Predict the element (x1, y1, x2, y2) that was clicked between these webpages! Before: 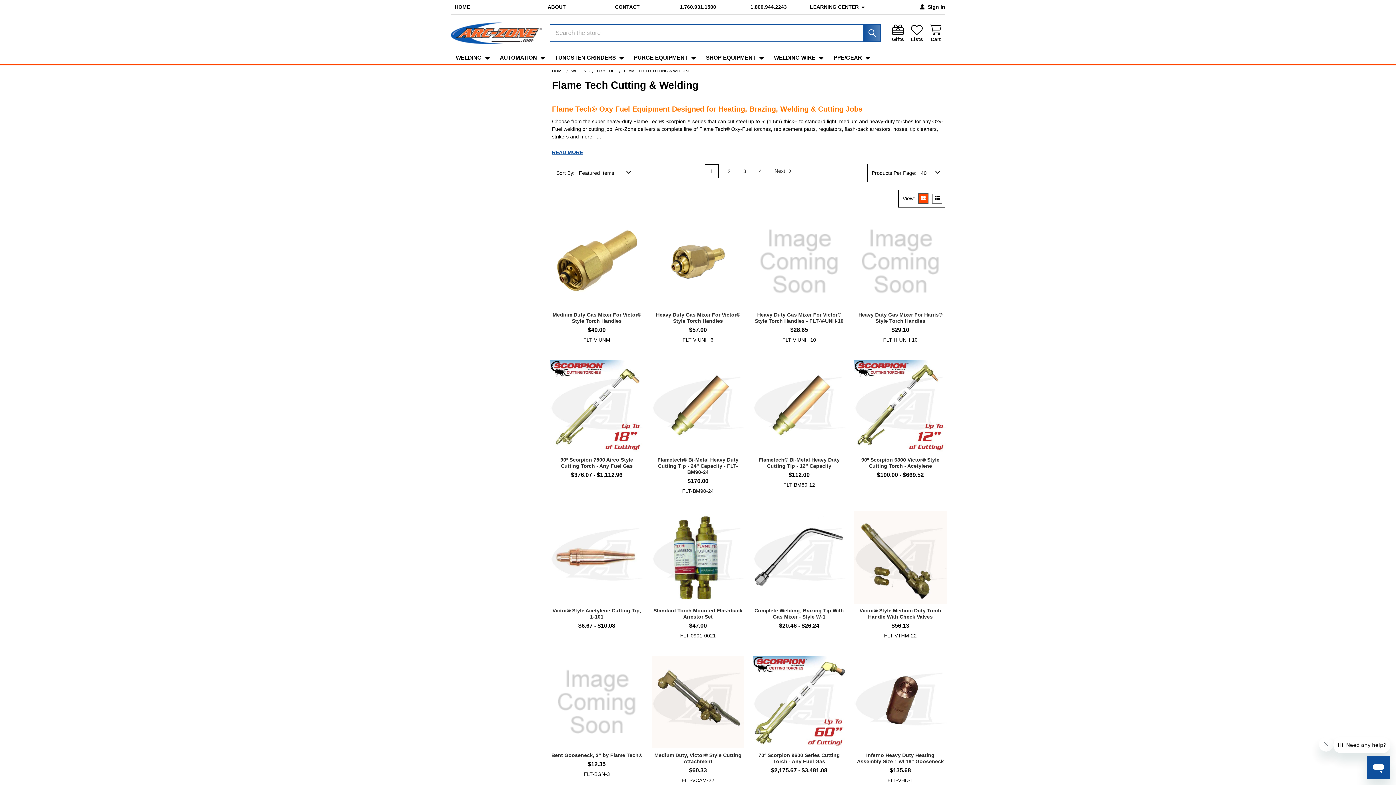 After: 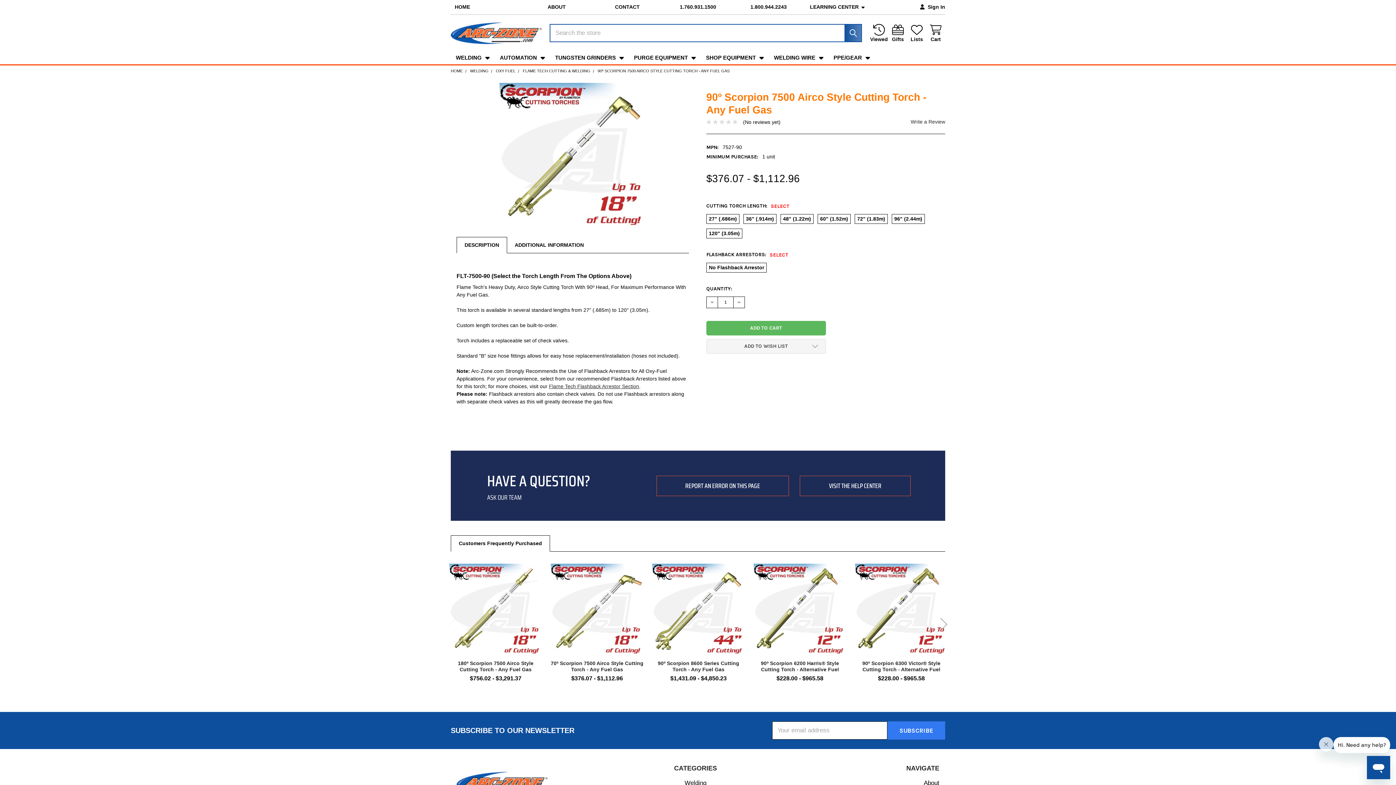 Action: bbox: (550, 360, 643, 452)